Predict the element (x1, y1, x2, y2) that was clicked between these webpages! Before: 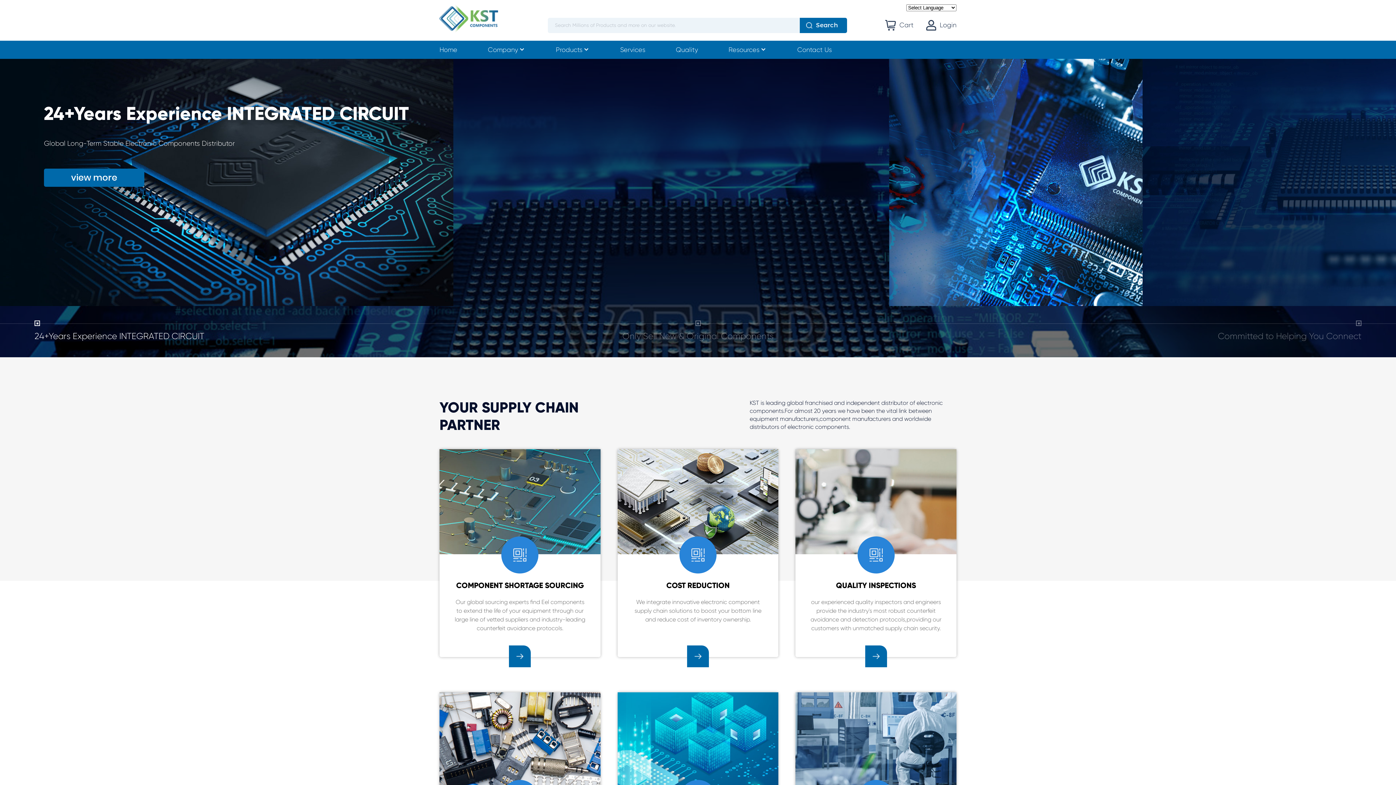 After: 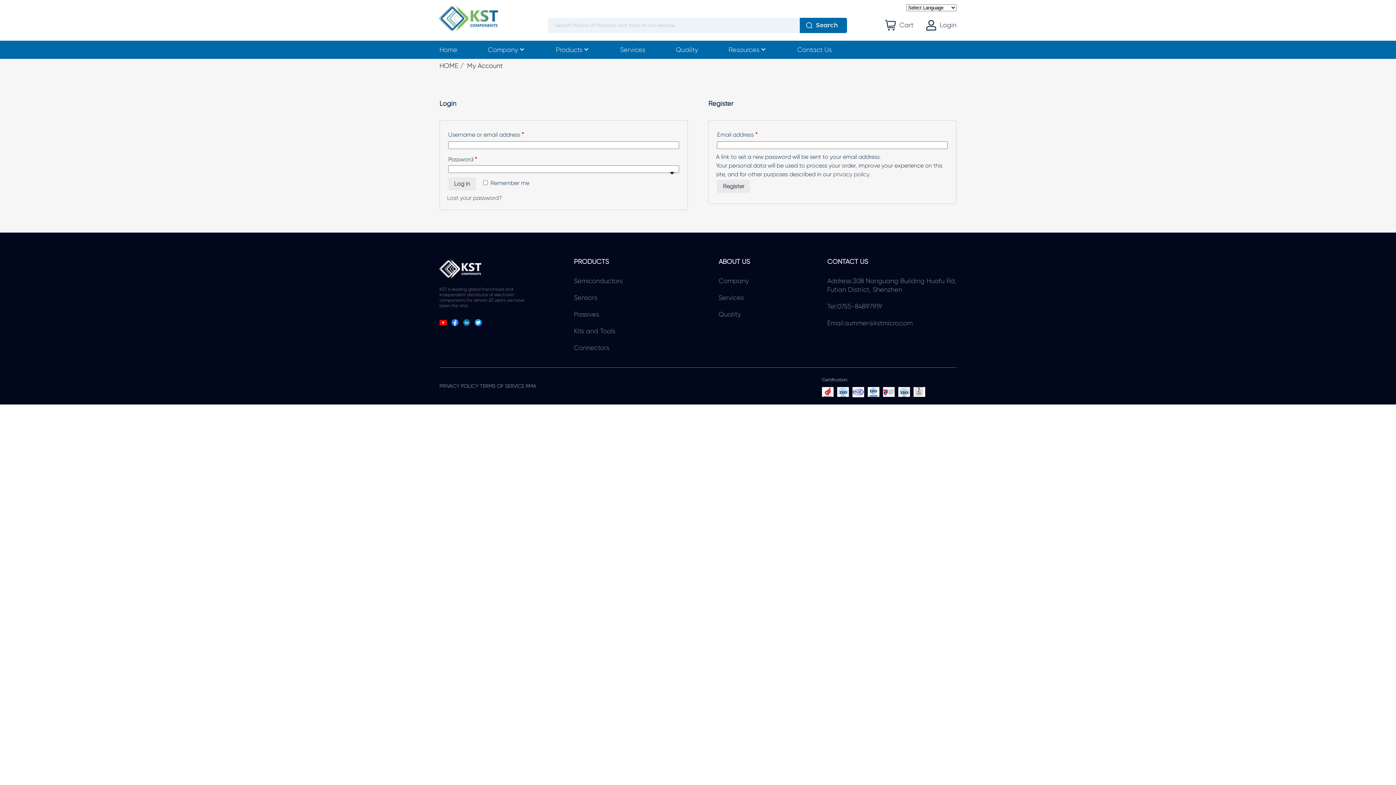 Action: label: Login bbox: (926, 20, 956, 30)